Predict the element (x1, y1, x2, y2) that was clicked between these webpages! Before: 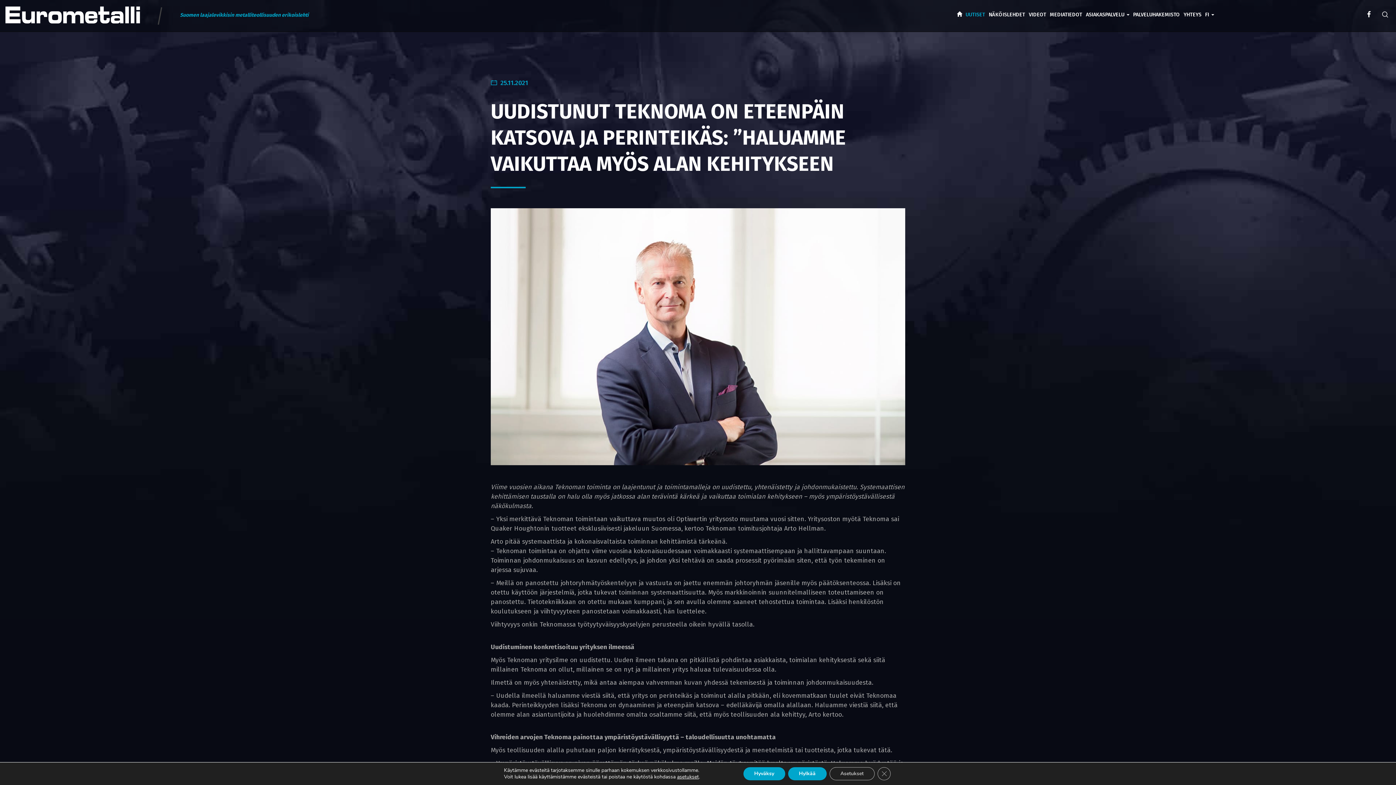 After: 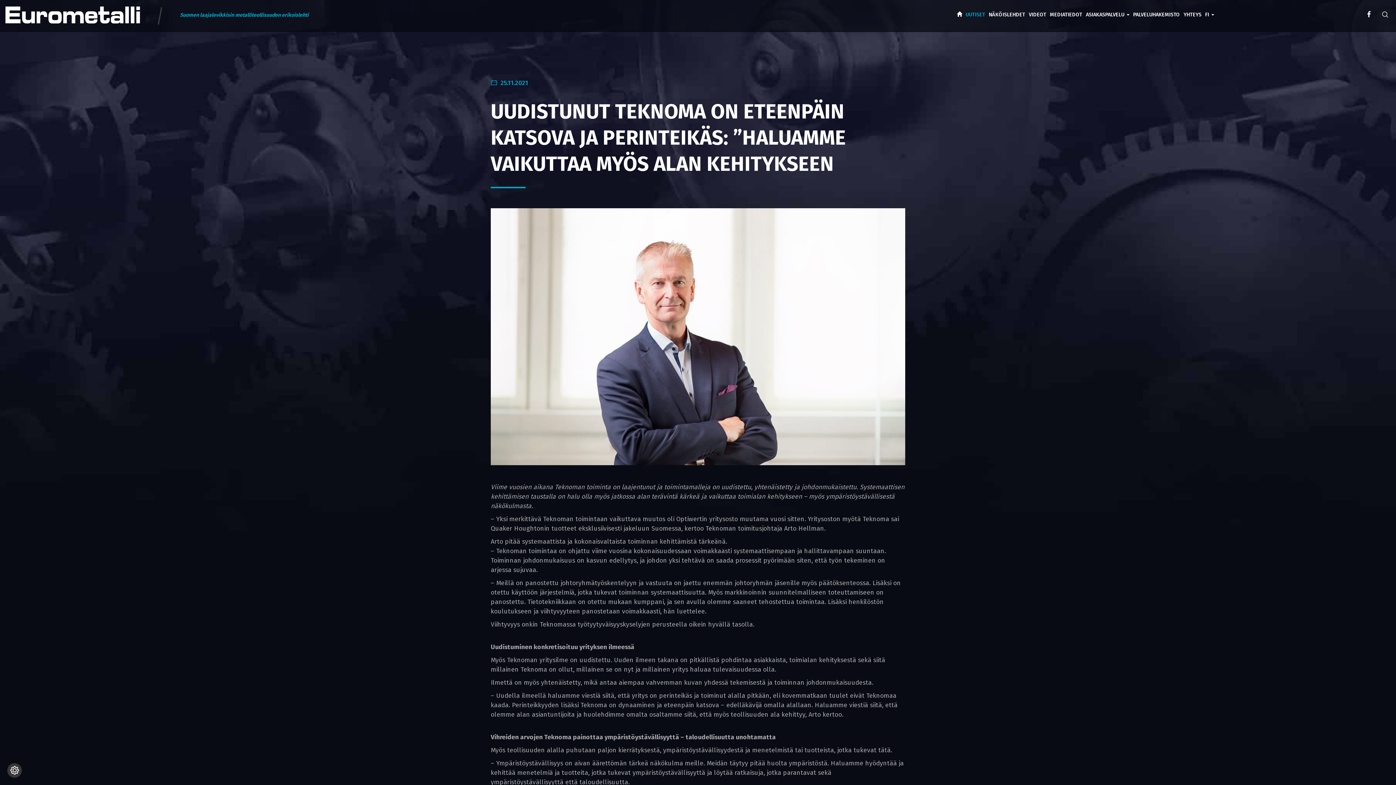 Action: label: Sulje evästebanneri bbox: (877, 767, 890, 780)